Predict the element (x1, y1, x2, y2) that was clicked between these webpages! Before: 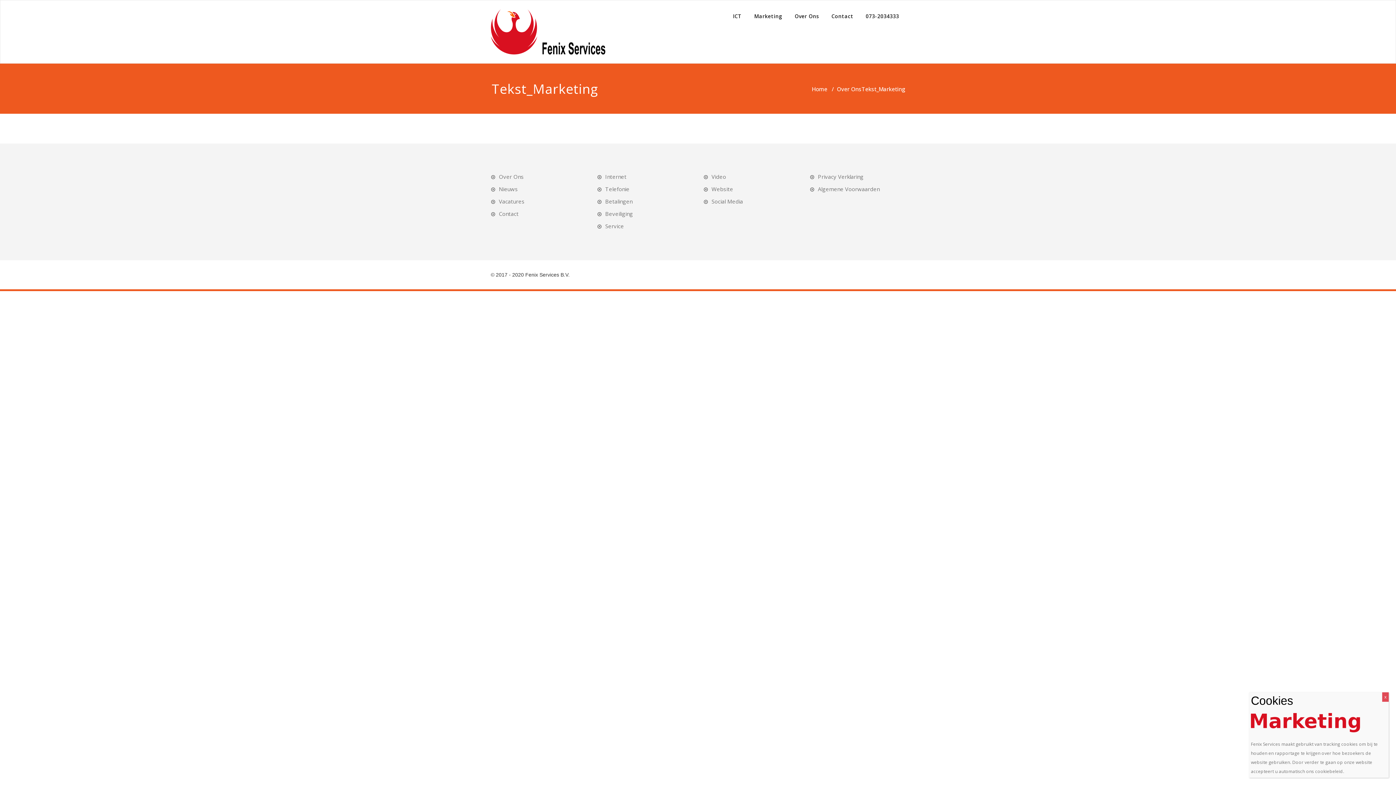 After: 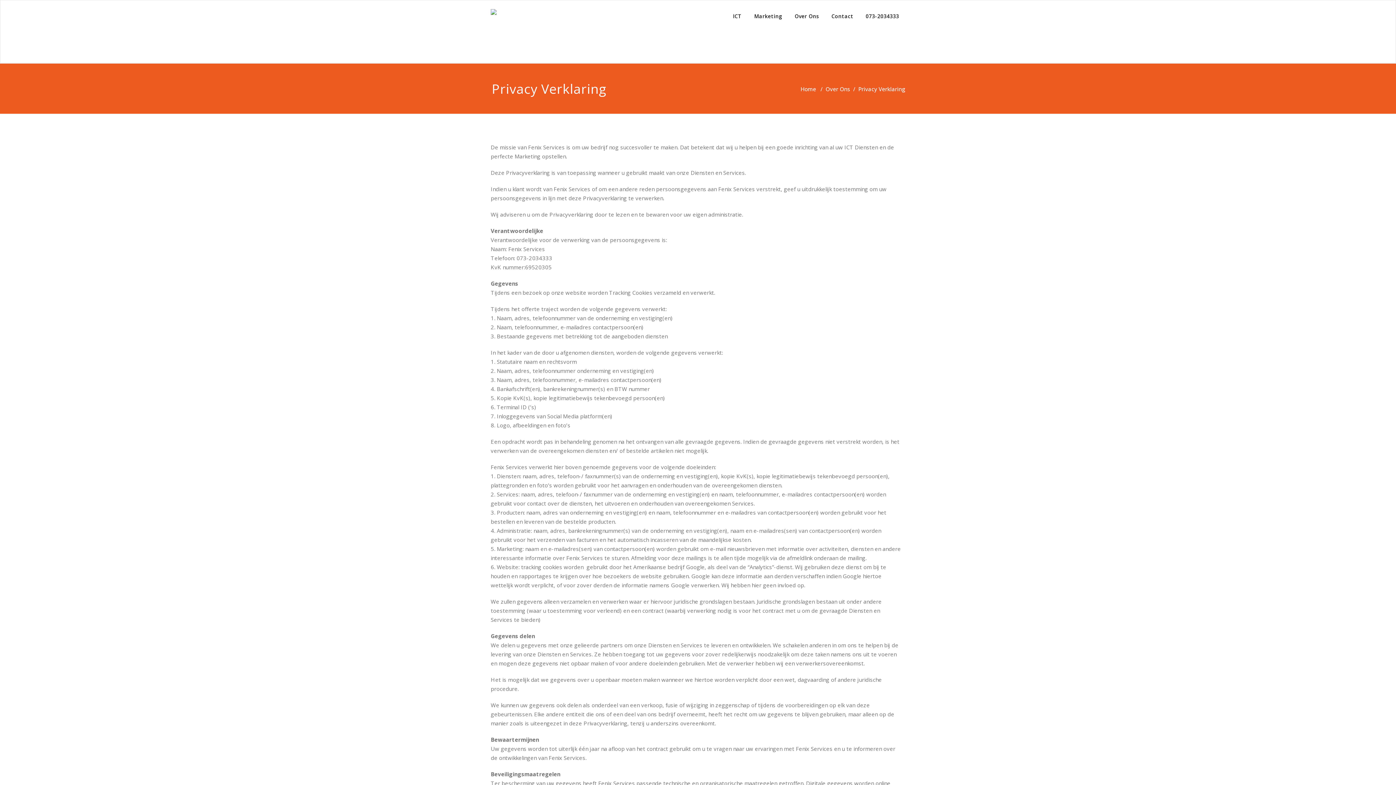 Action: bbox: (810, 173, 863, 180) label: Privacy Verklaring